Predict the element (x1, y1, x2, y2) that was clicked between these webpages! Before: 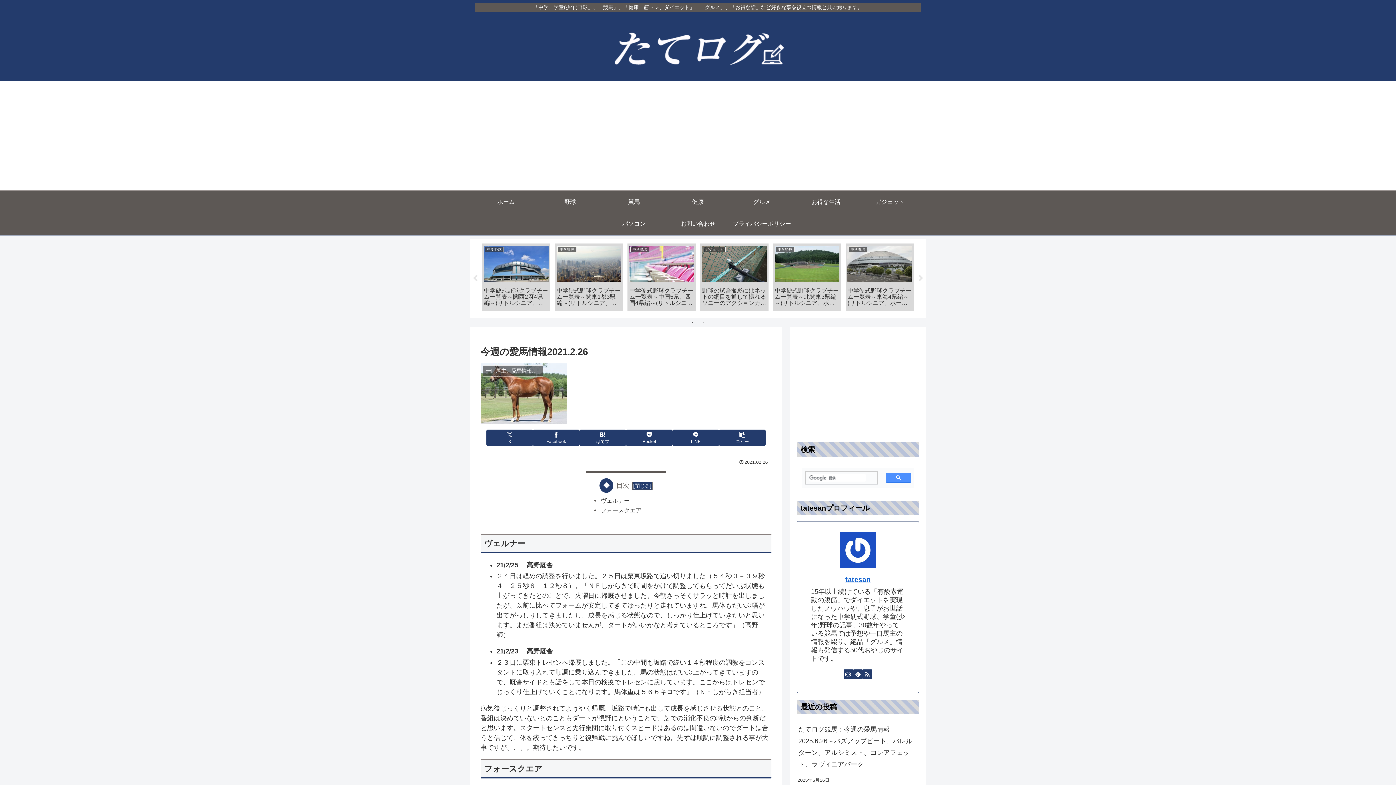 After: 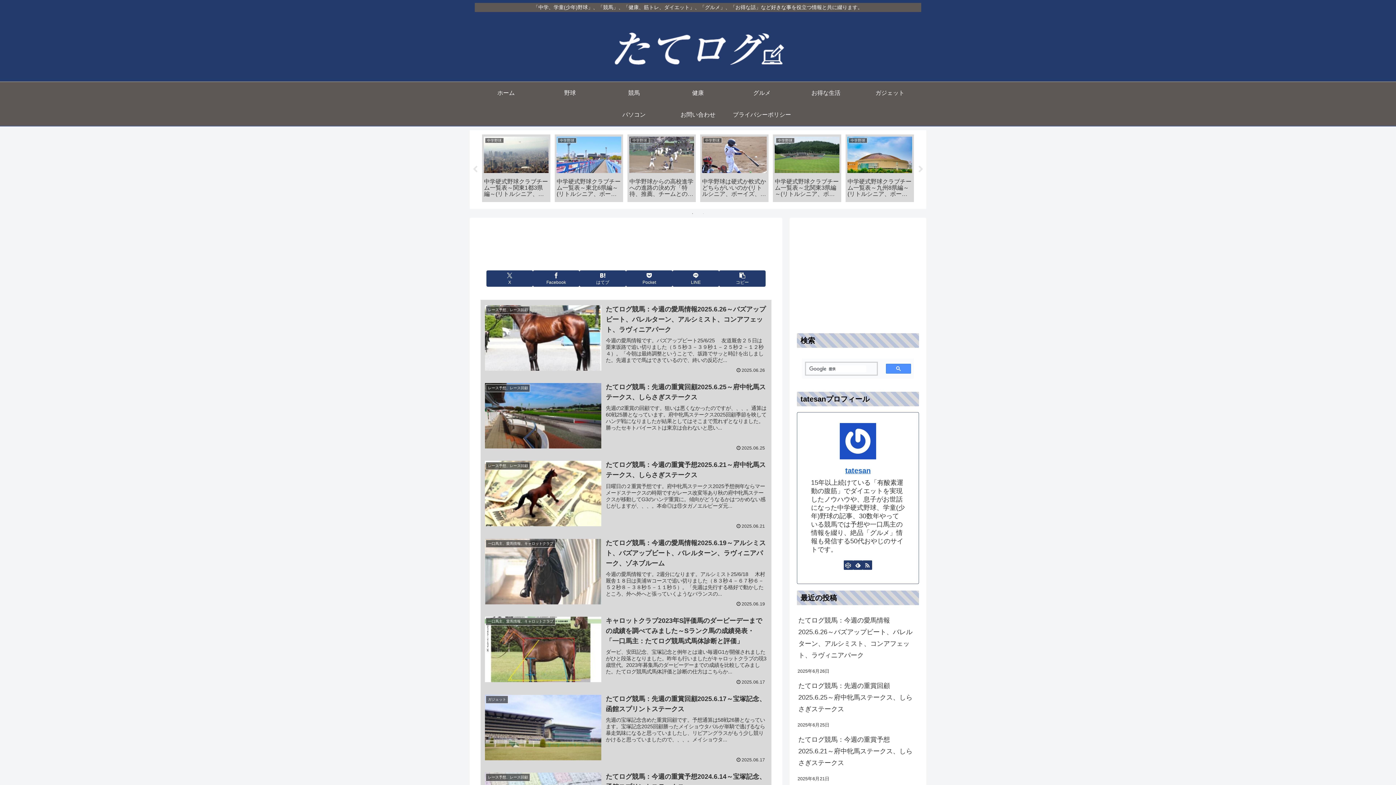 Action: bbox: (604, 18, 792, 77)